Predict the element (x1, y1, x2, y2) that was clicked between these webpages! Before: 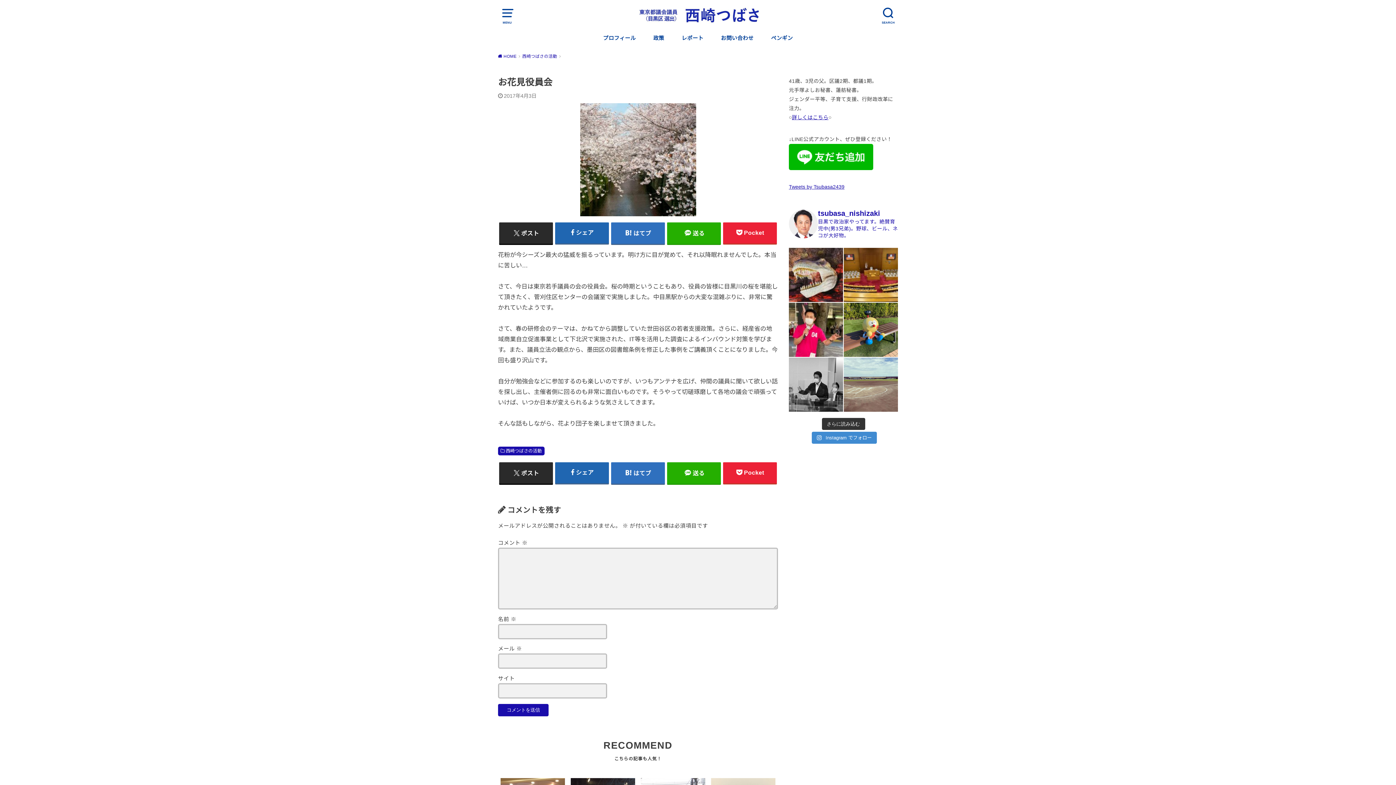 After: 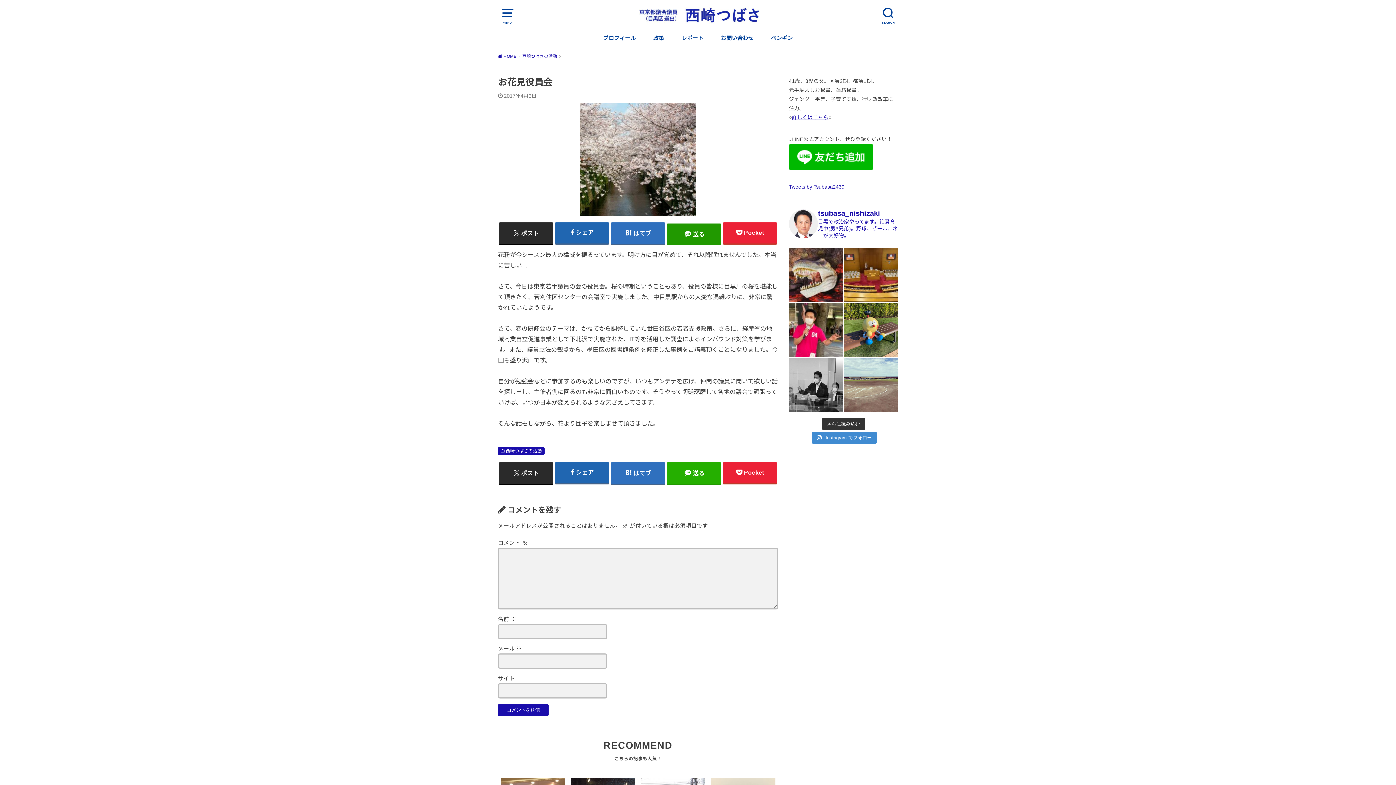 Action: label: 送る bbox: (667, 222, 721, 243)